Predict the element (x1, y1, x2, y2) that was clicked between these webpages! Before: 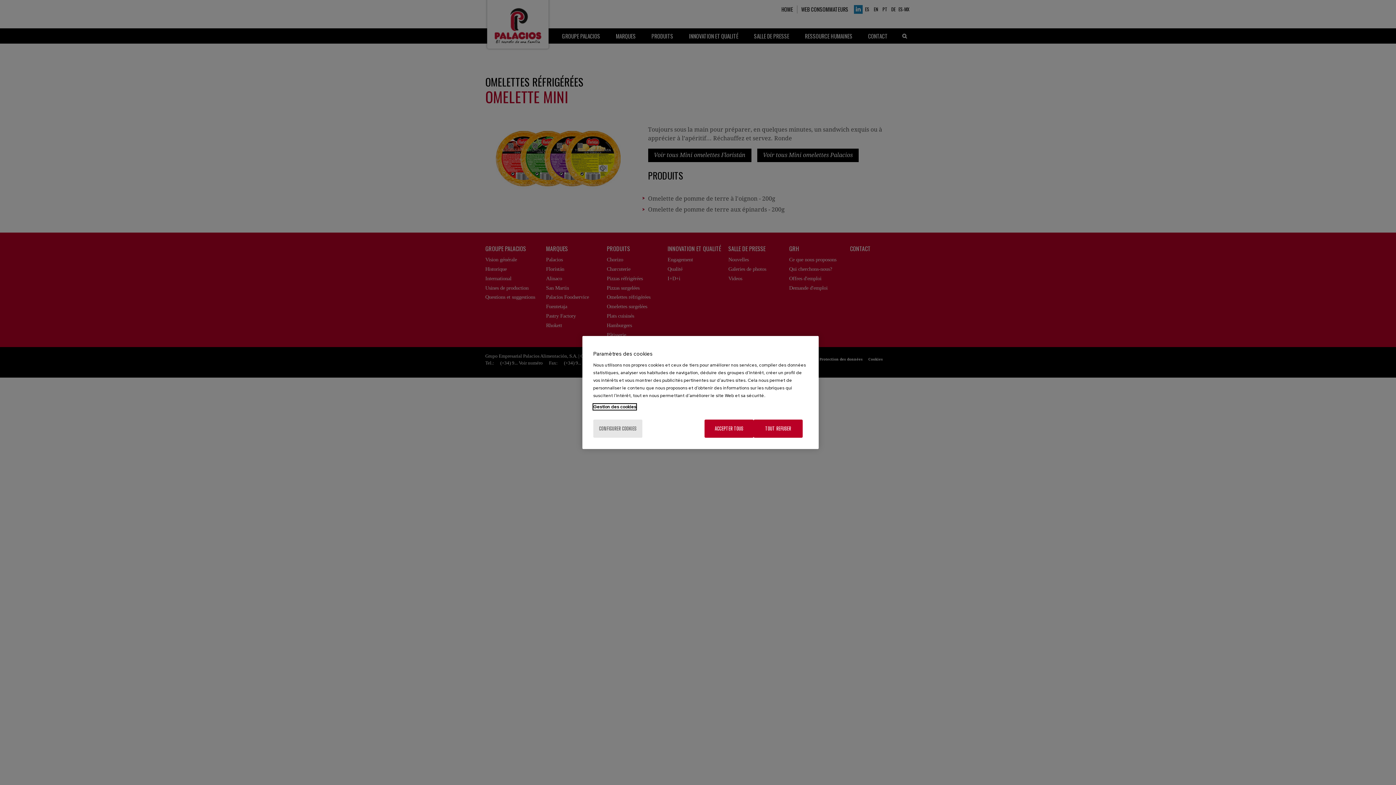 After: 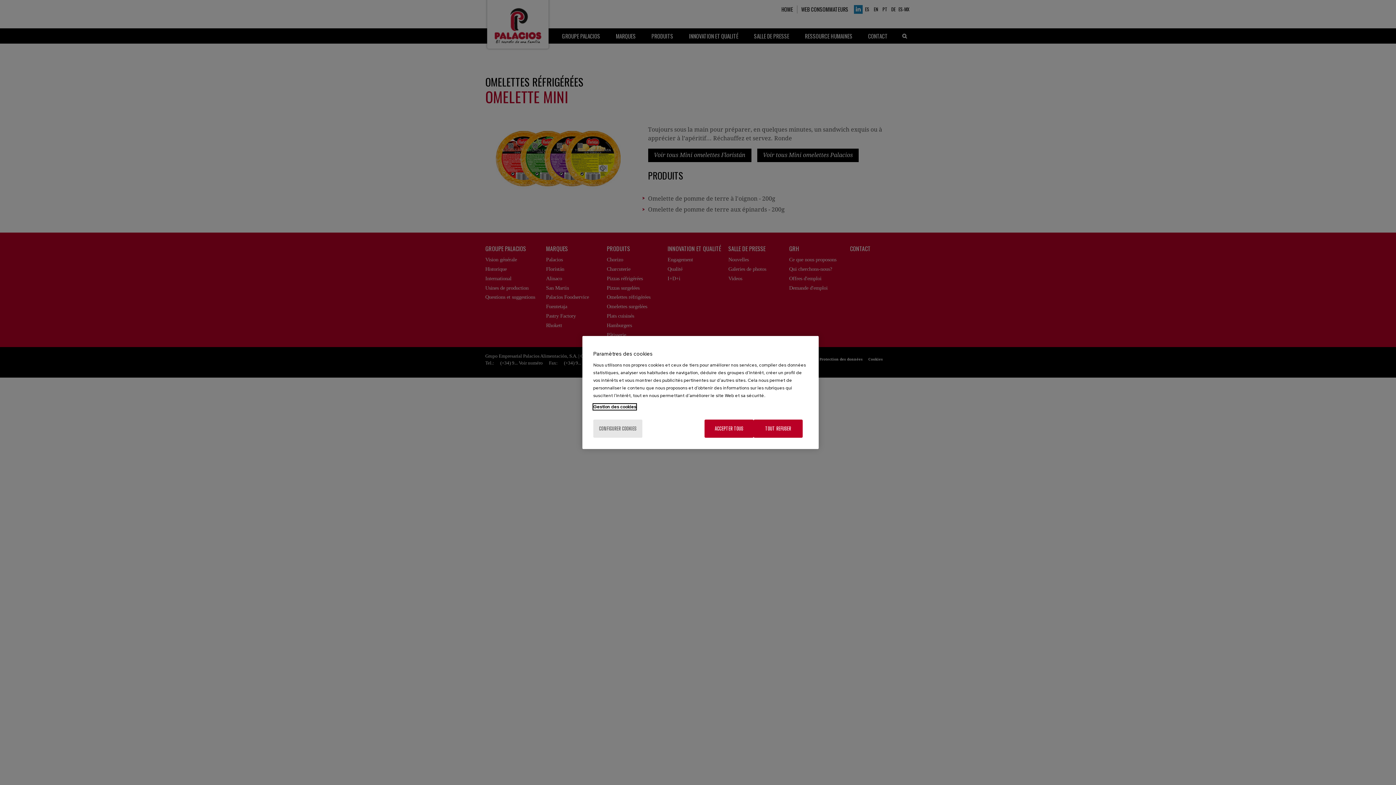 Action: bbox: (593, 404, 636, 410) label: Pour en savoir plus sur la protection de votre vie privée, s'ouvre dans un nouvel onglet